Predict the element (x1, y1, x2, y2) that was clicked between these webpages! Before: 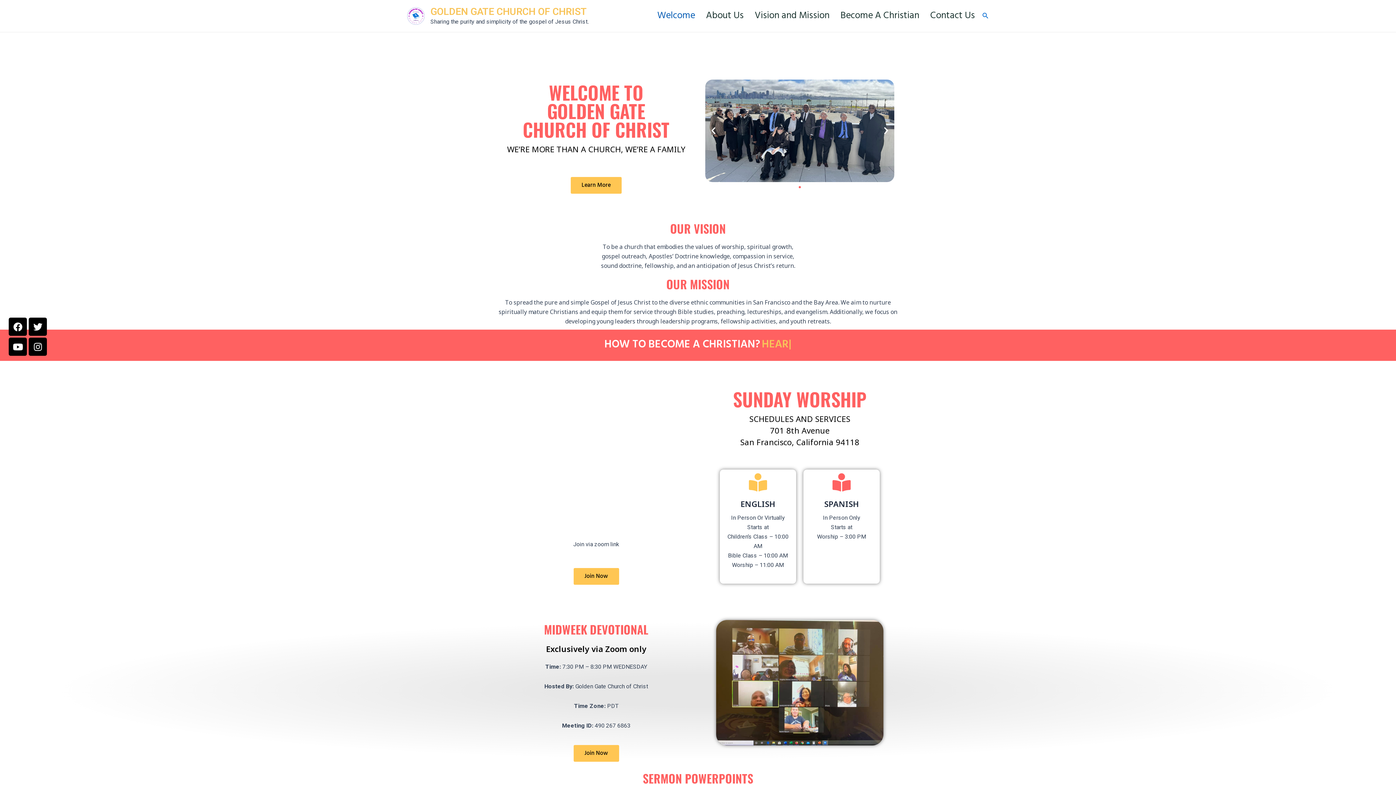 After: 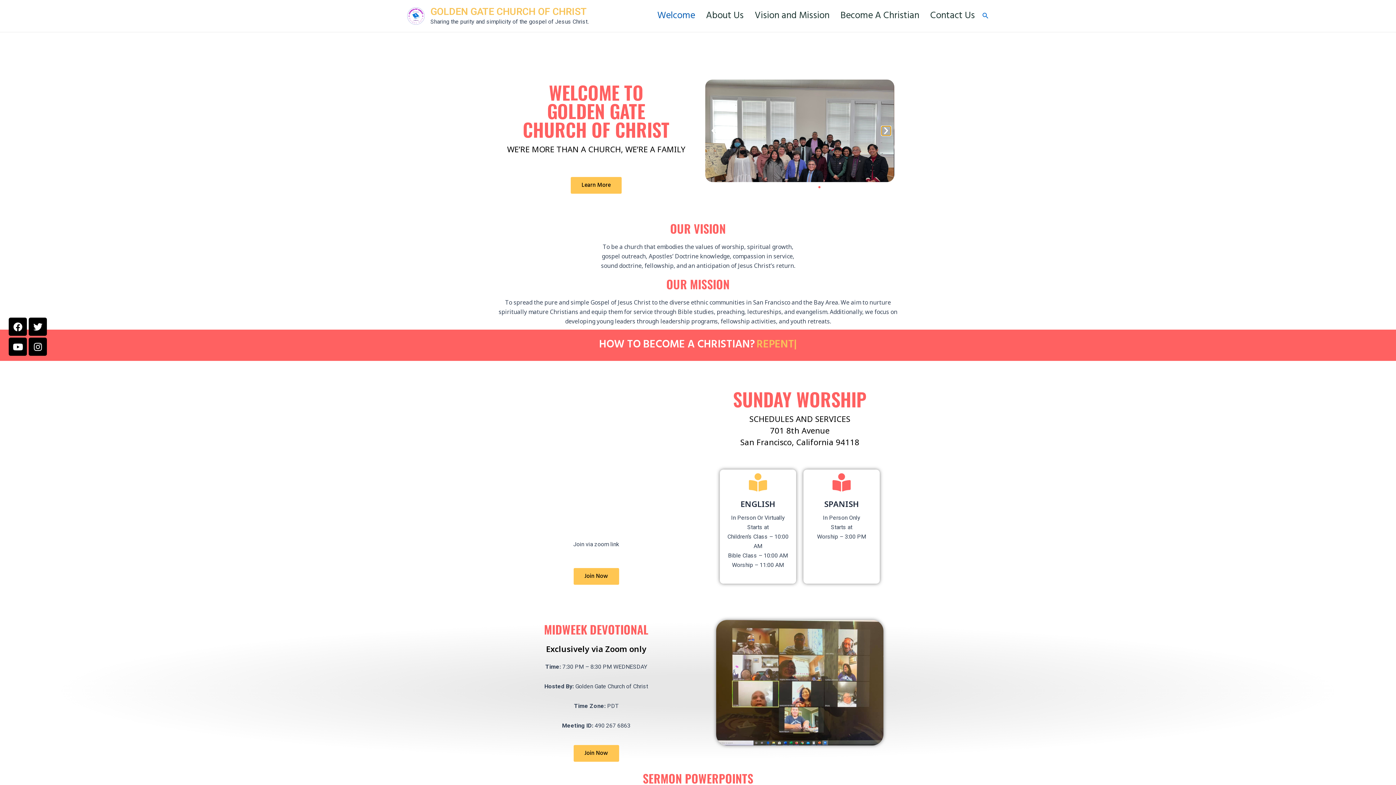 Action: bbox: (881, 126, 890, 135) label: Next slide